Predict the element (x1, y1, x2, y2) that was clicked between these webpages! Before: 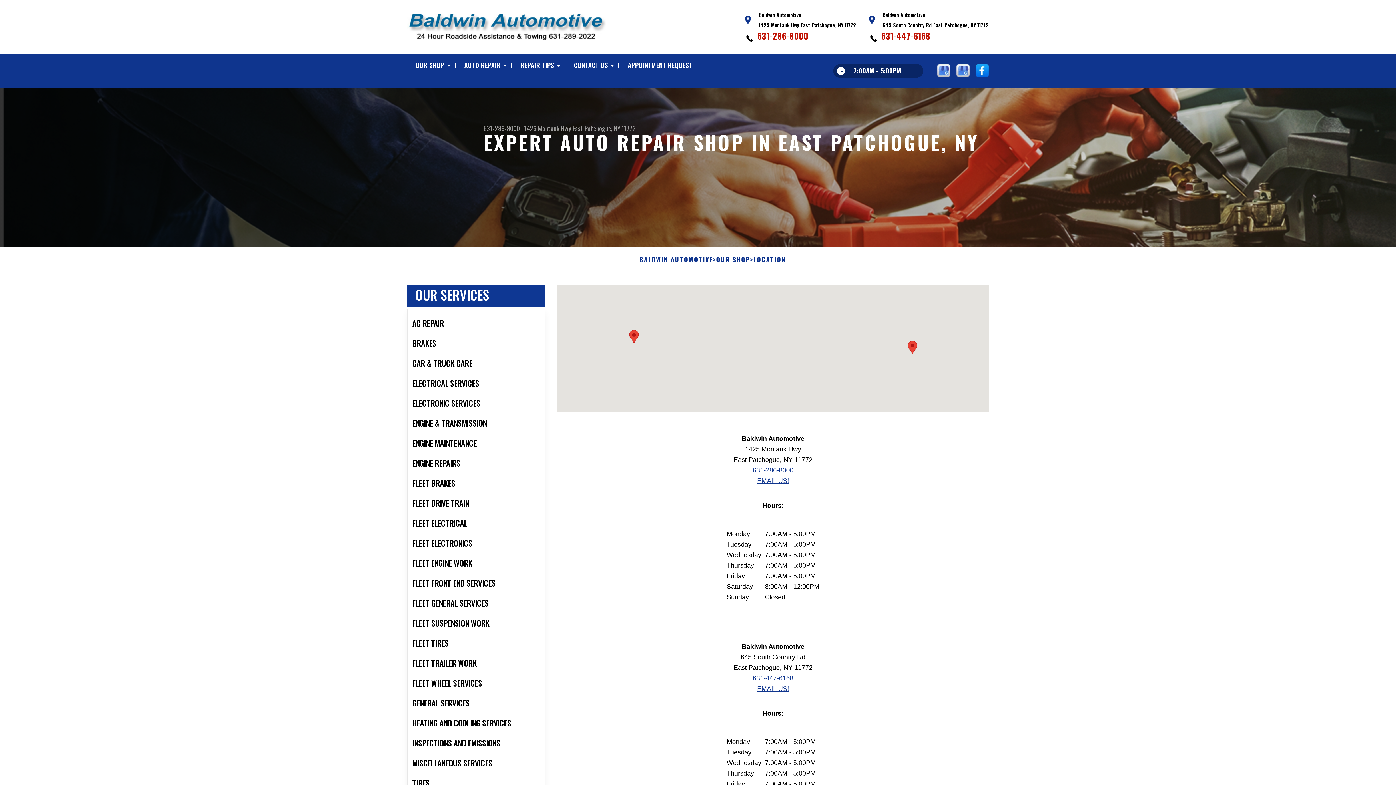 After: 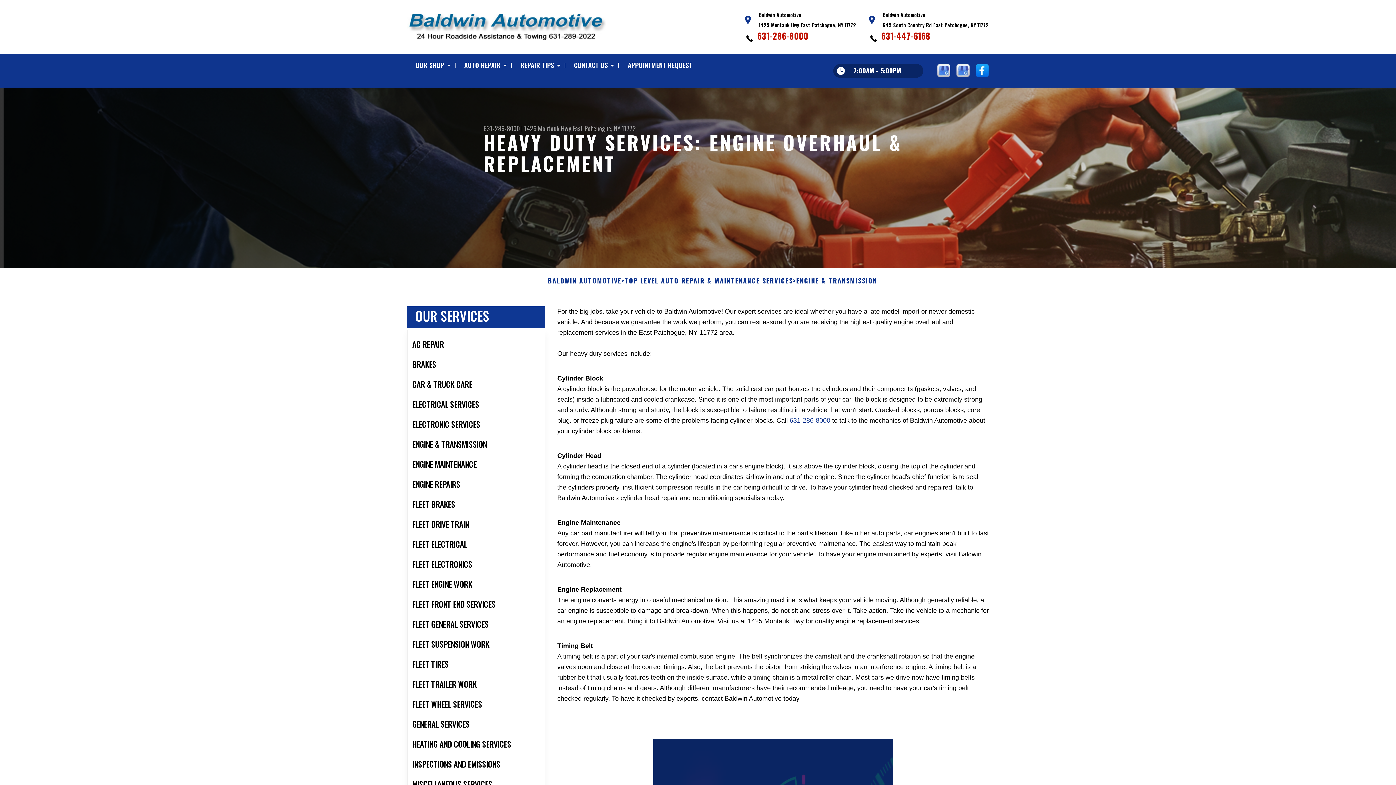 Action: bbox: (407, 413, 545, 433) label: ENGINE & TRANSMISSION